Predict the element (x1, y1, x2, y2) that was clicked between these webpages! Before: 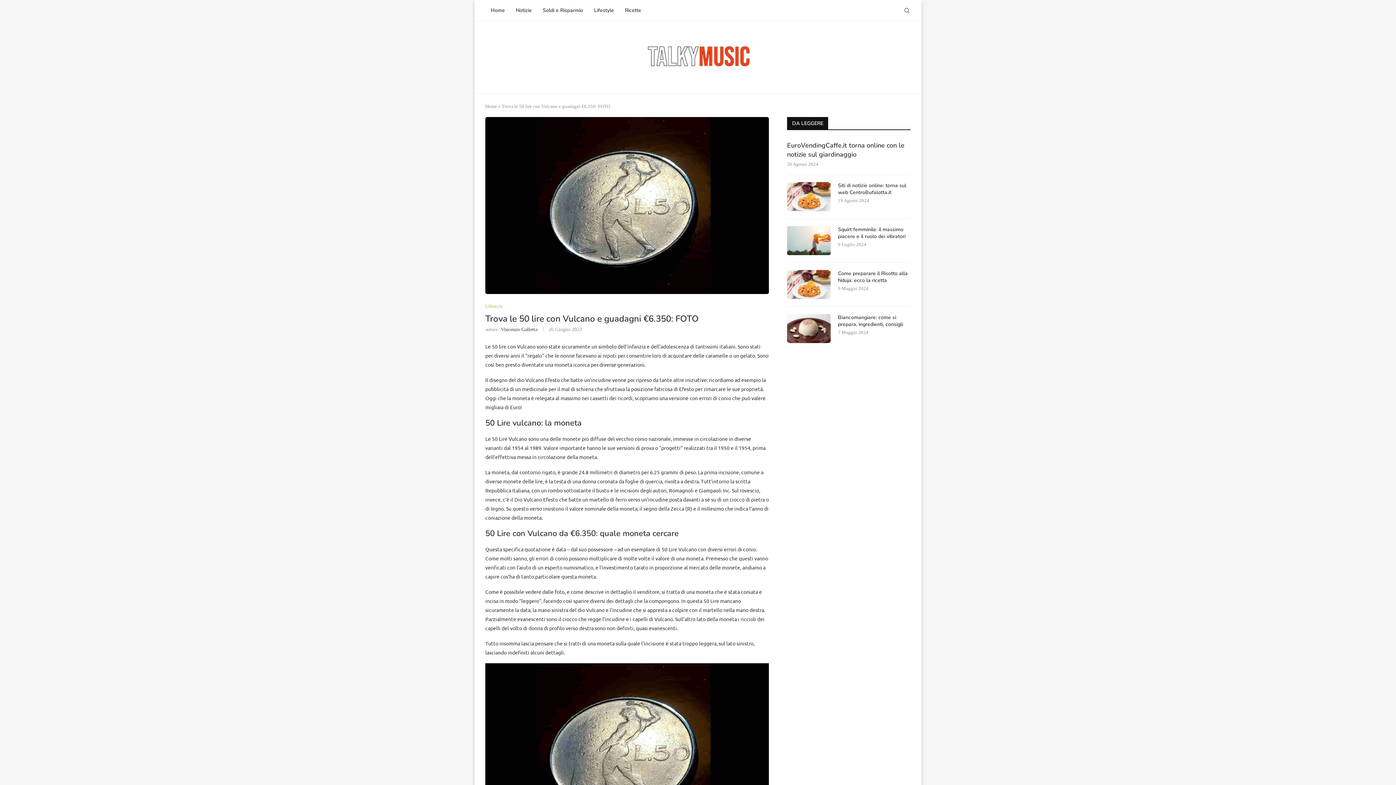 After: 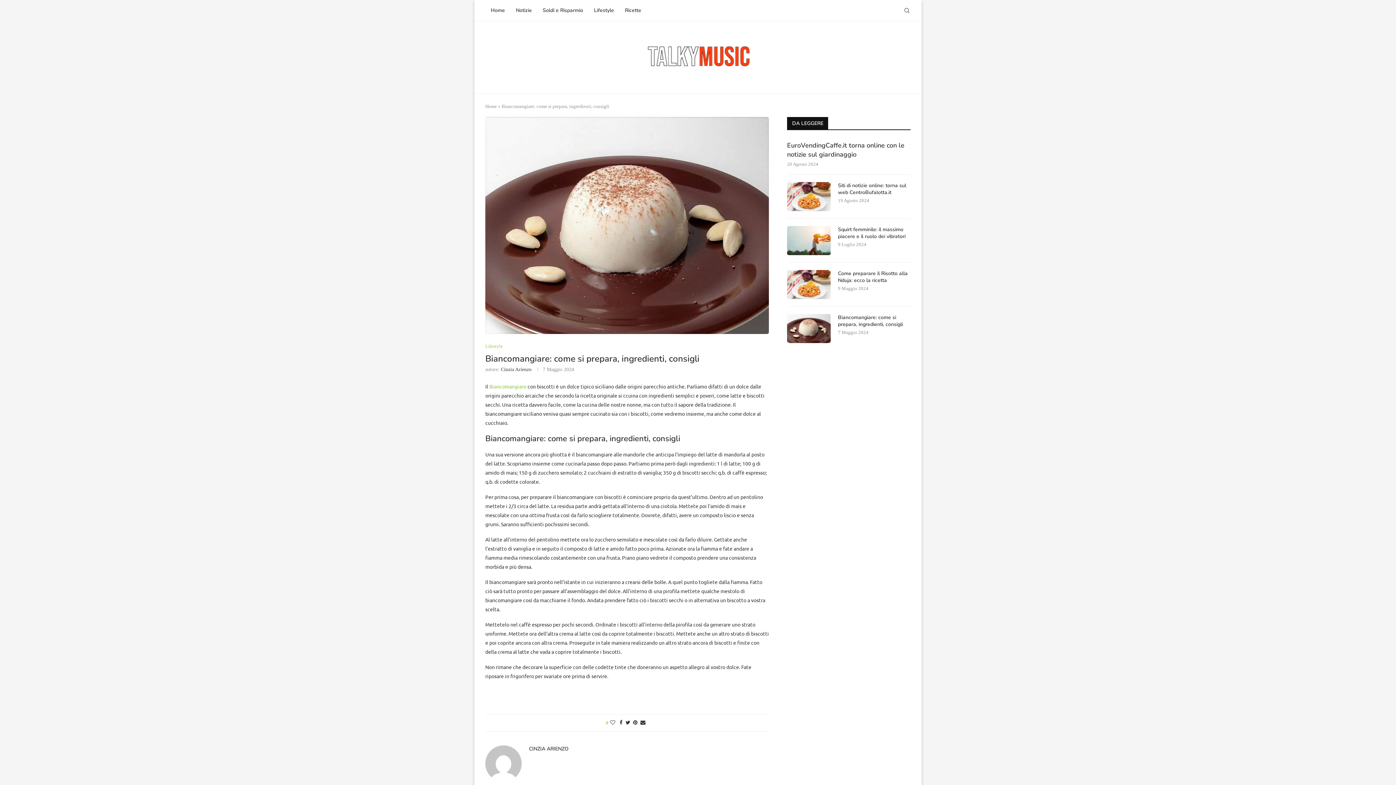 Action: label: Biancomangiare: come si prepara, ingredienti, consigli bbox: (838, 314, 910, 328)